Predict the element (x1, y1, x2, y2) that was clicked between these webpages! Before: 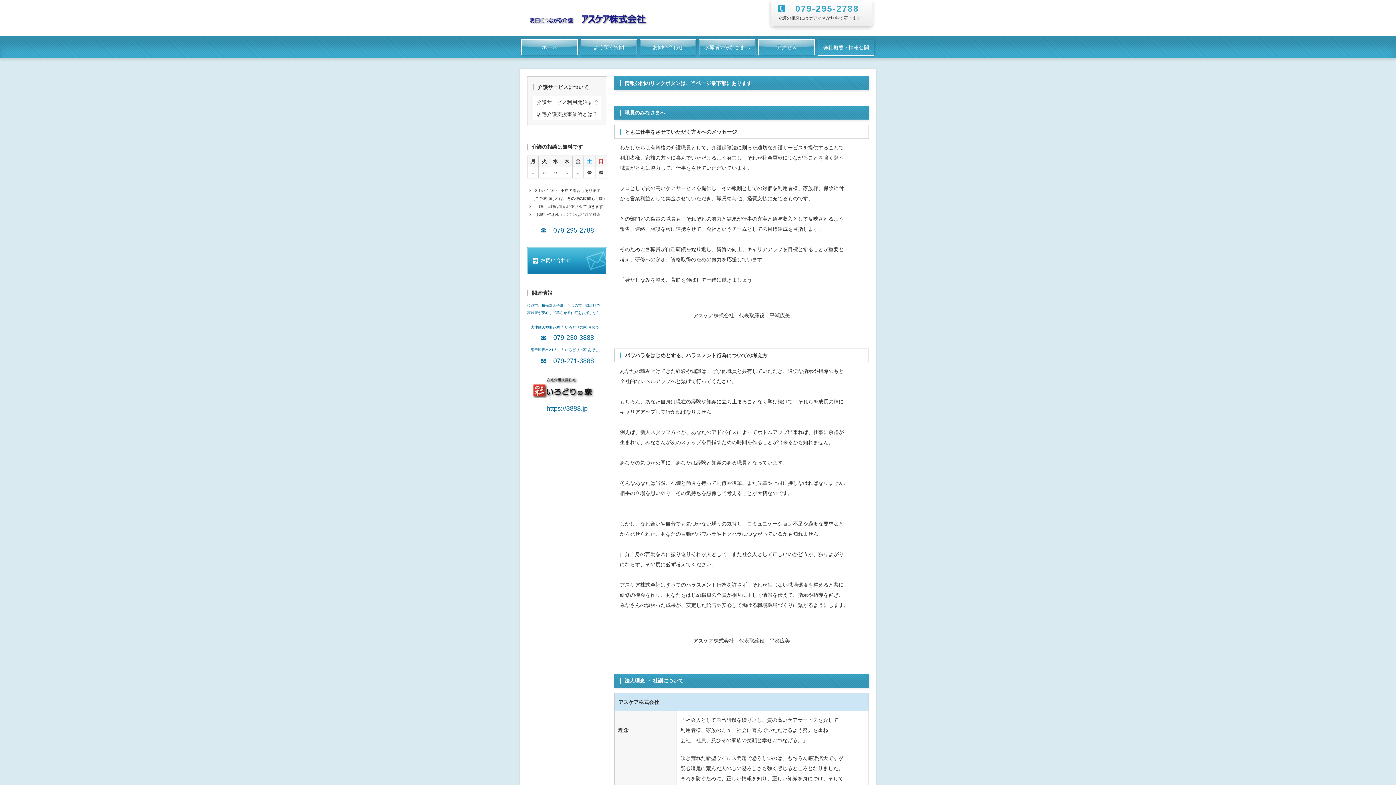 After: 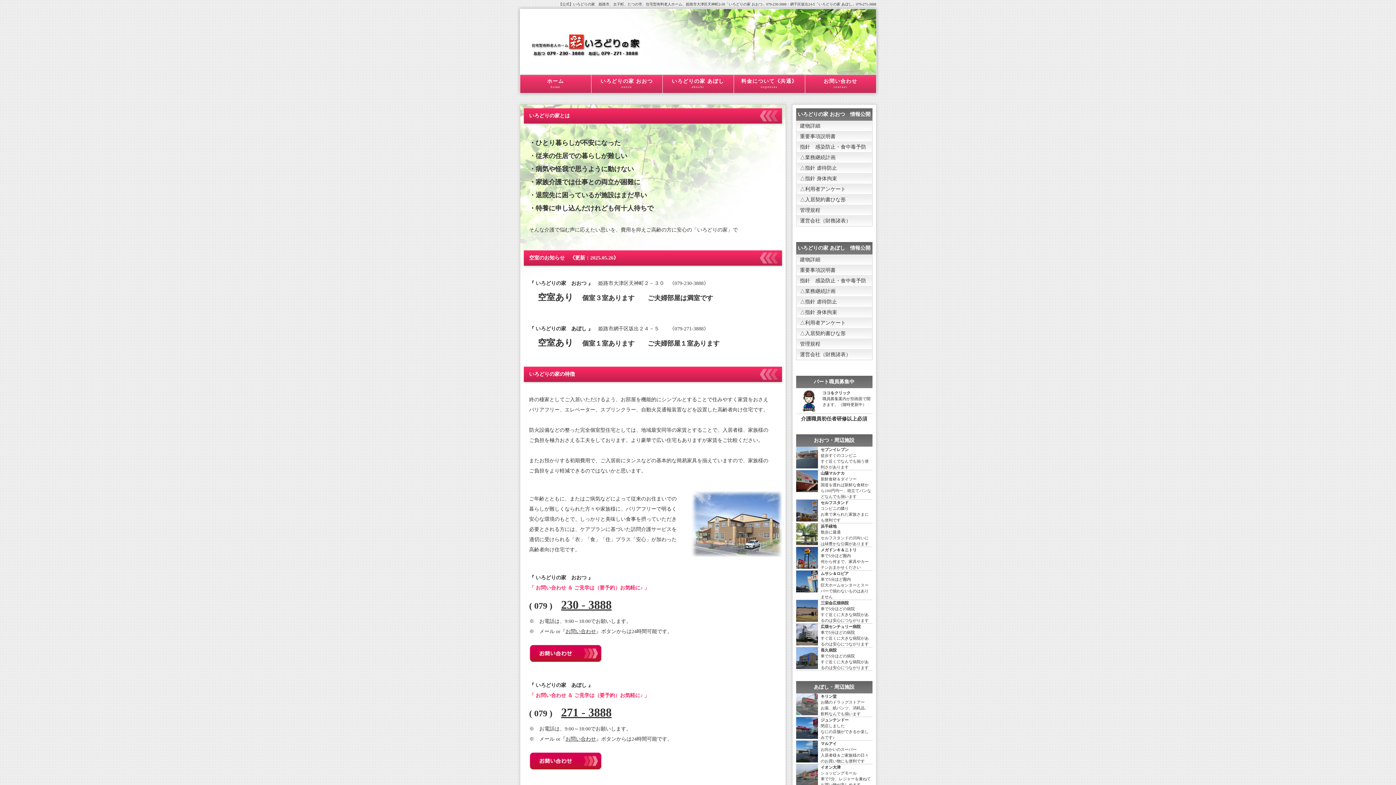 Action: bbox: (527, 367, 607, 401)